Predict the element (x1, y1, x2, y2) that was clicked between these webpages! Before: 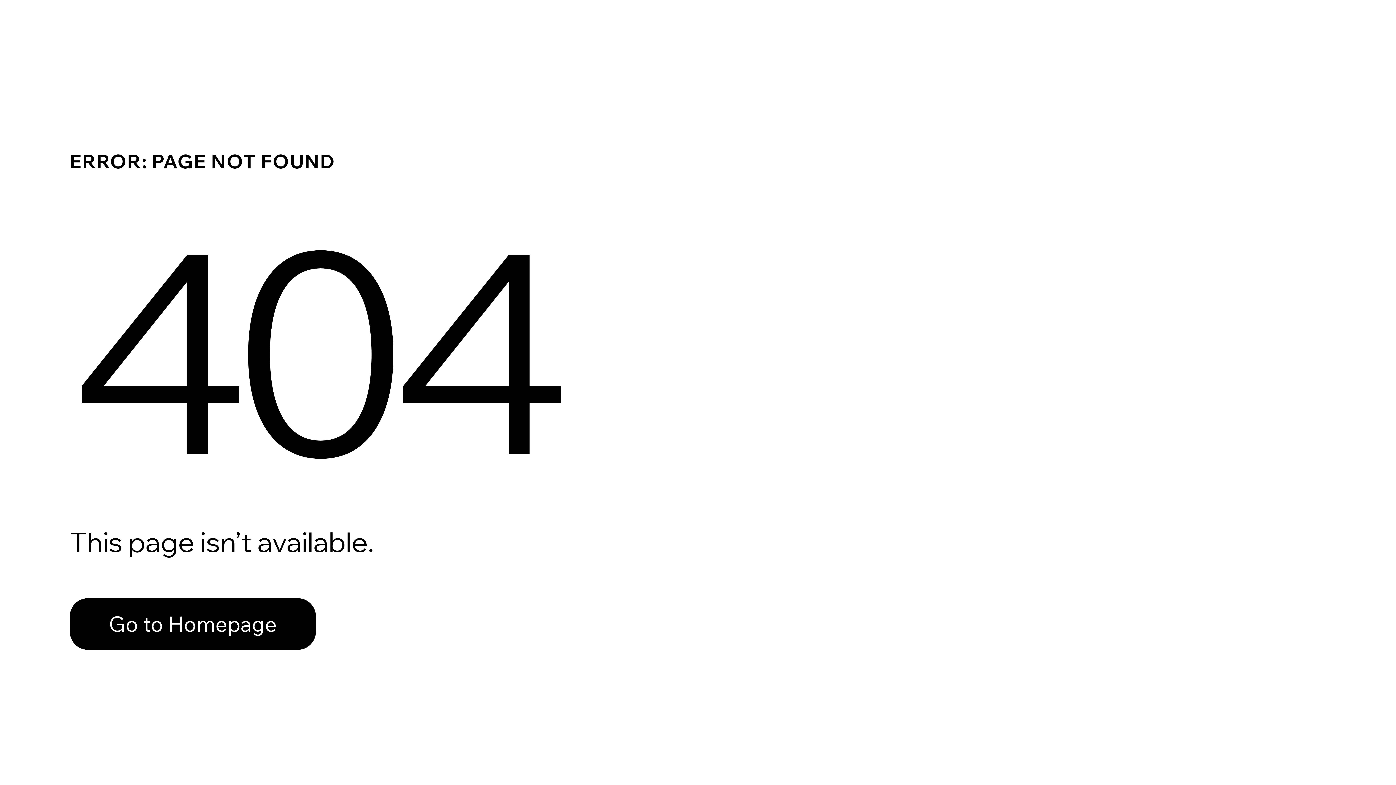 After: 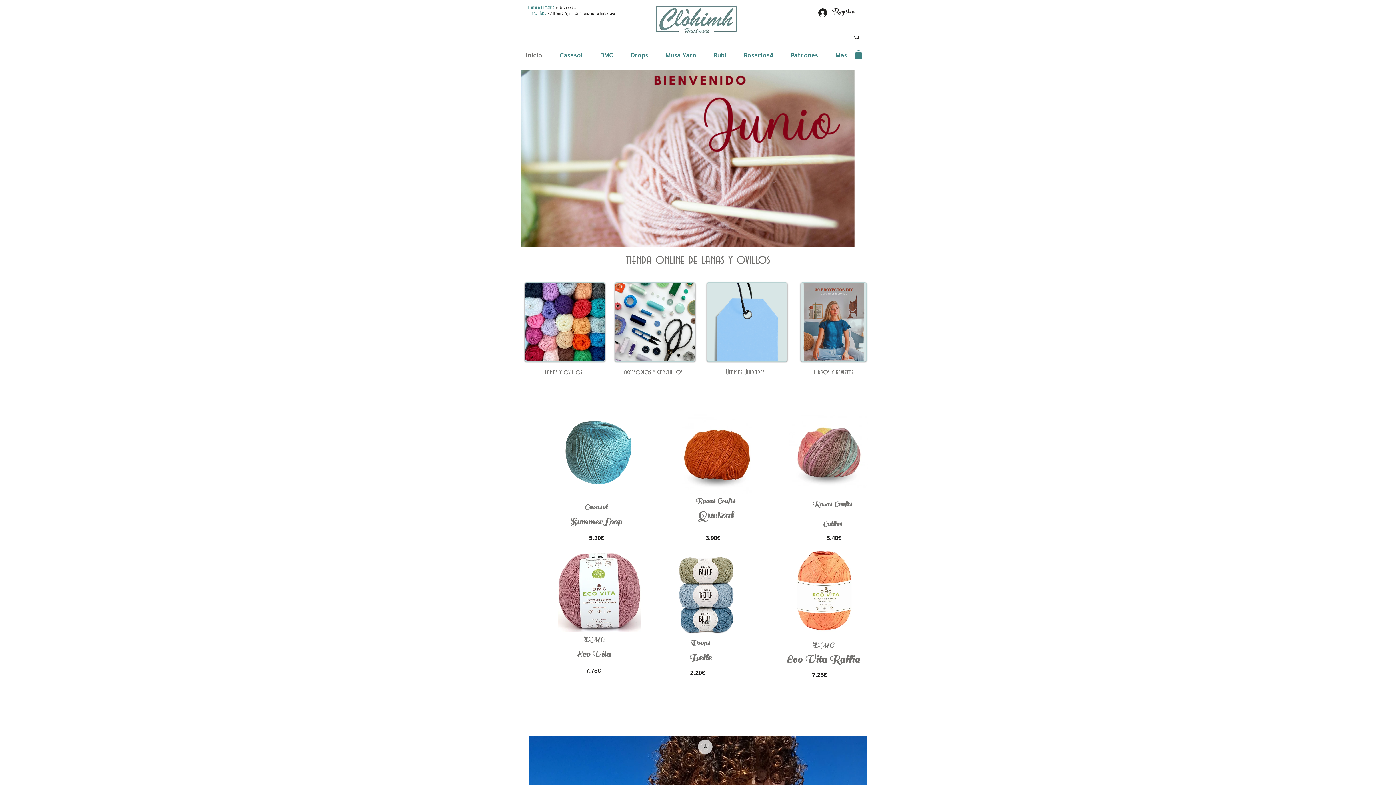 Action: bbox: (69, 582, 768, 659) label: Go to Homepage